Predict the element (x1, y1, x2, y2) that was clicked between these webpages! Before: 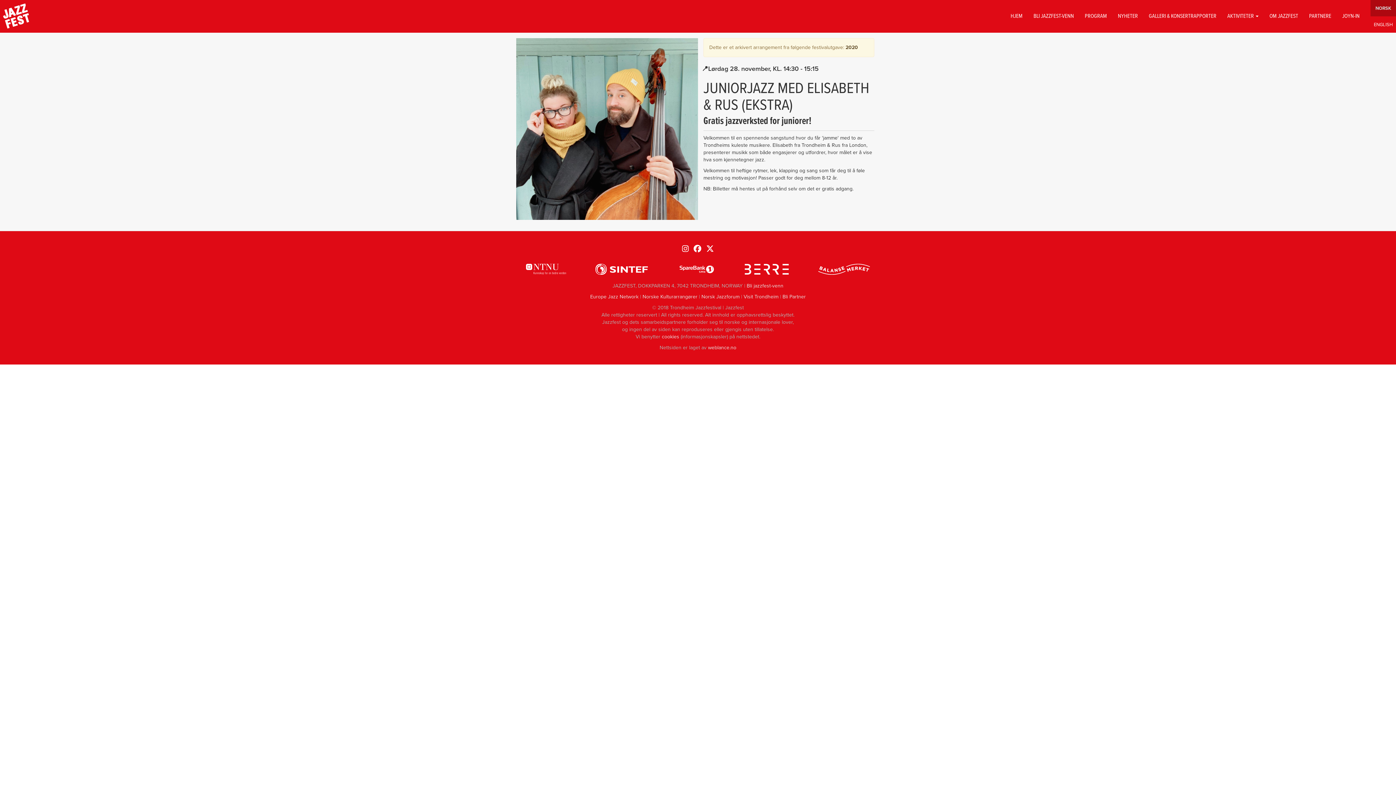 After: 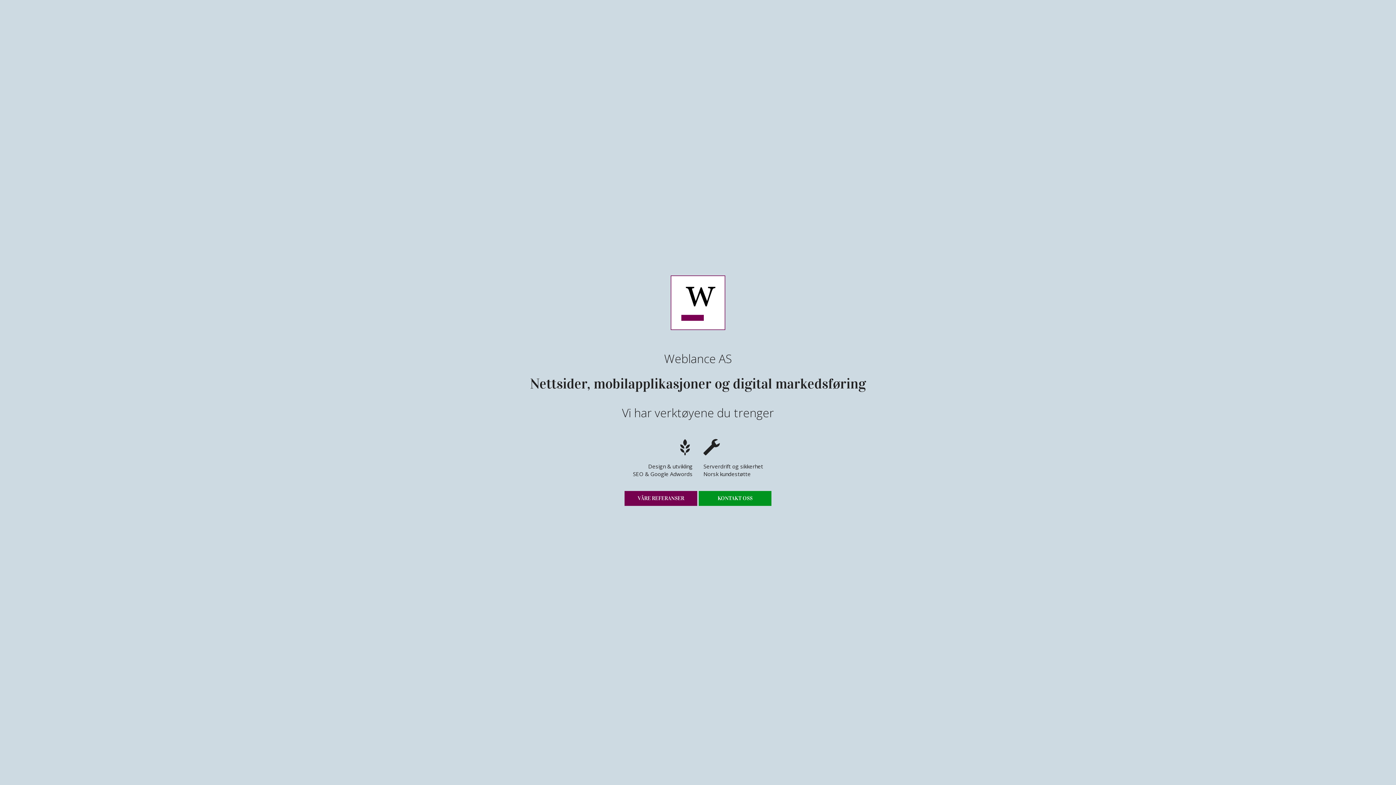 Action: bbox: (708, 344, 736, 350) label: weblance.no